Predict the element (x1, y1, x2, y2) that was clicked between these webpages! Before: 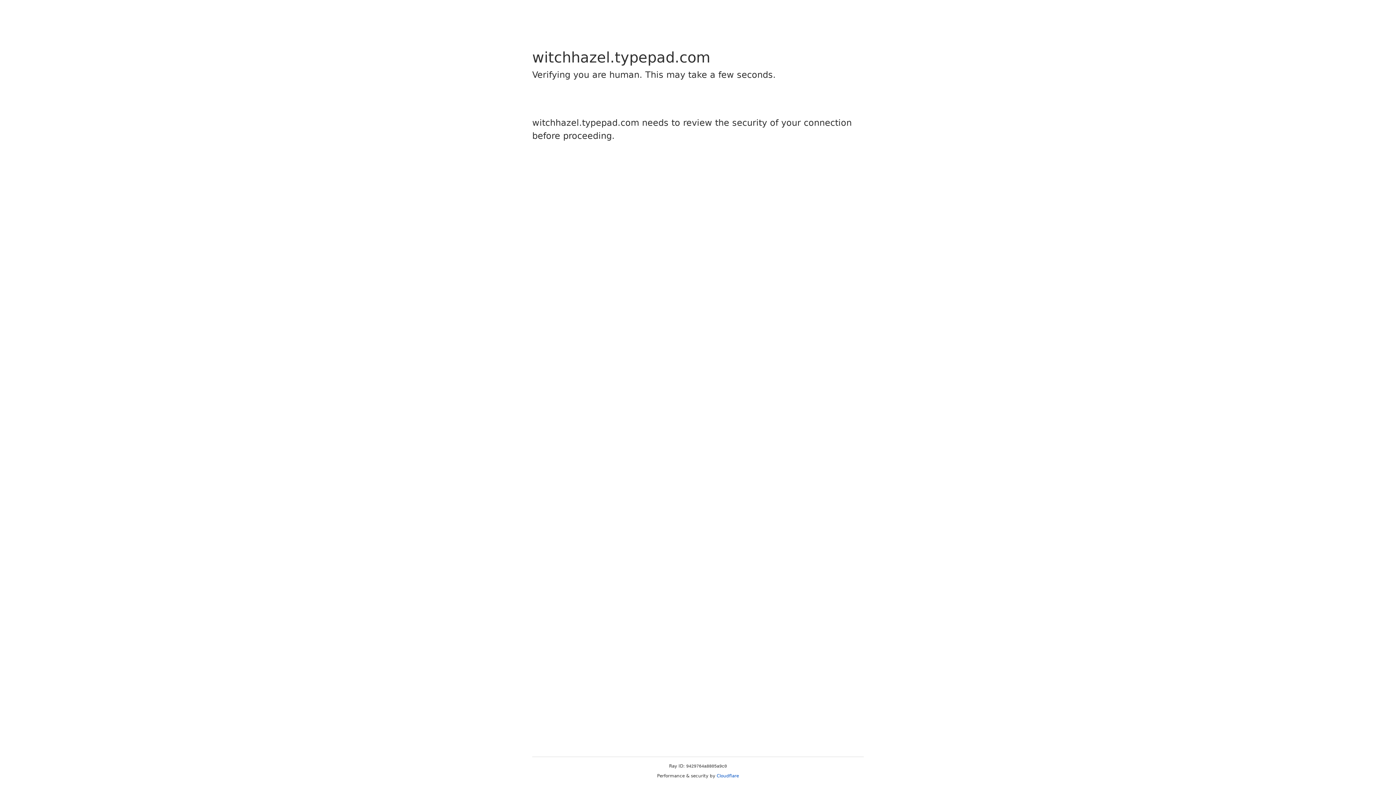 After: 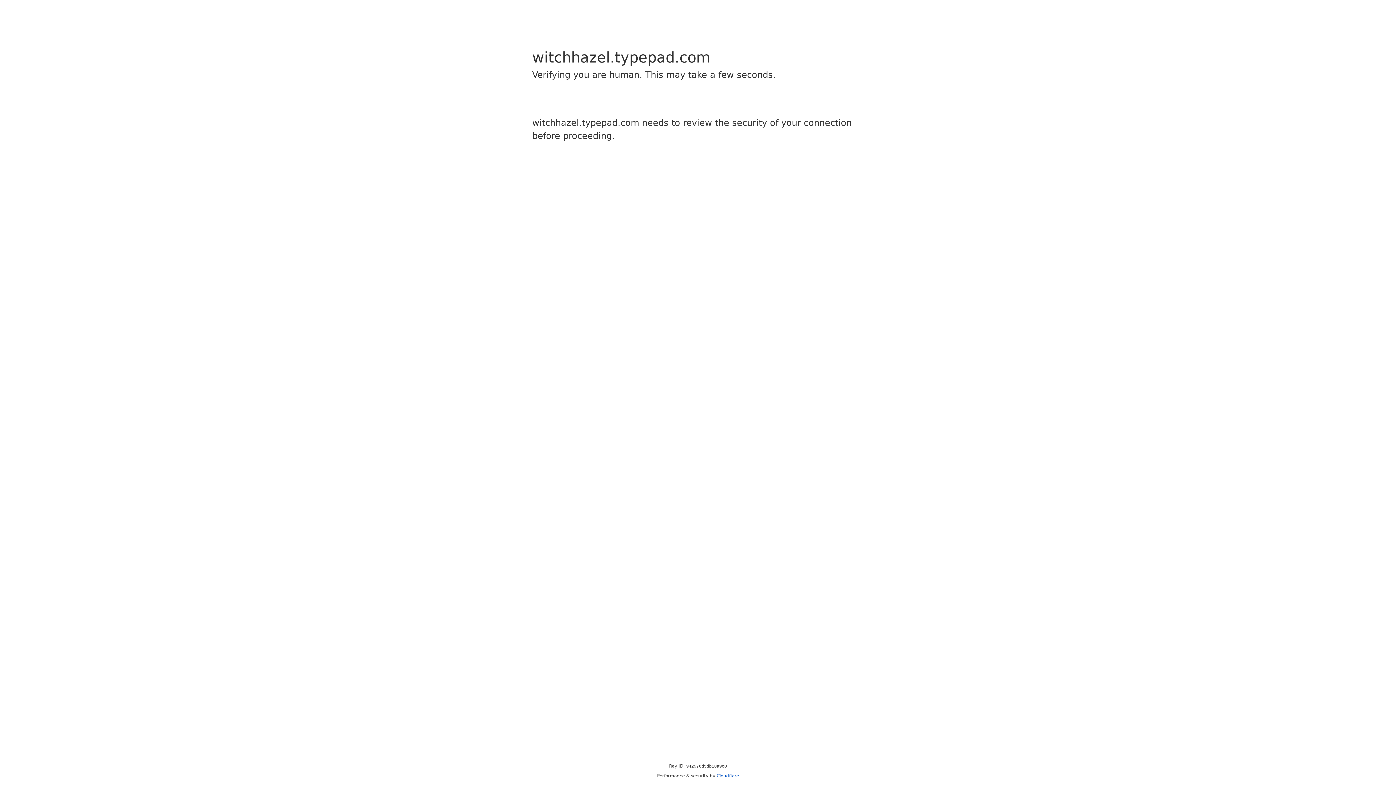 Action: bbox: (716, 773, 739, 778) label: Cloudflare